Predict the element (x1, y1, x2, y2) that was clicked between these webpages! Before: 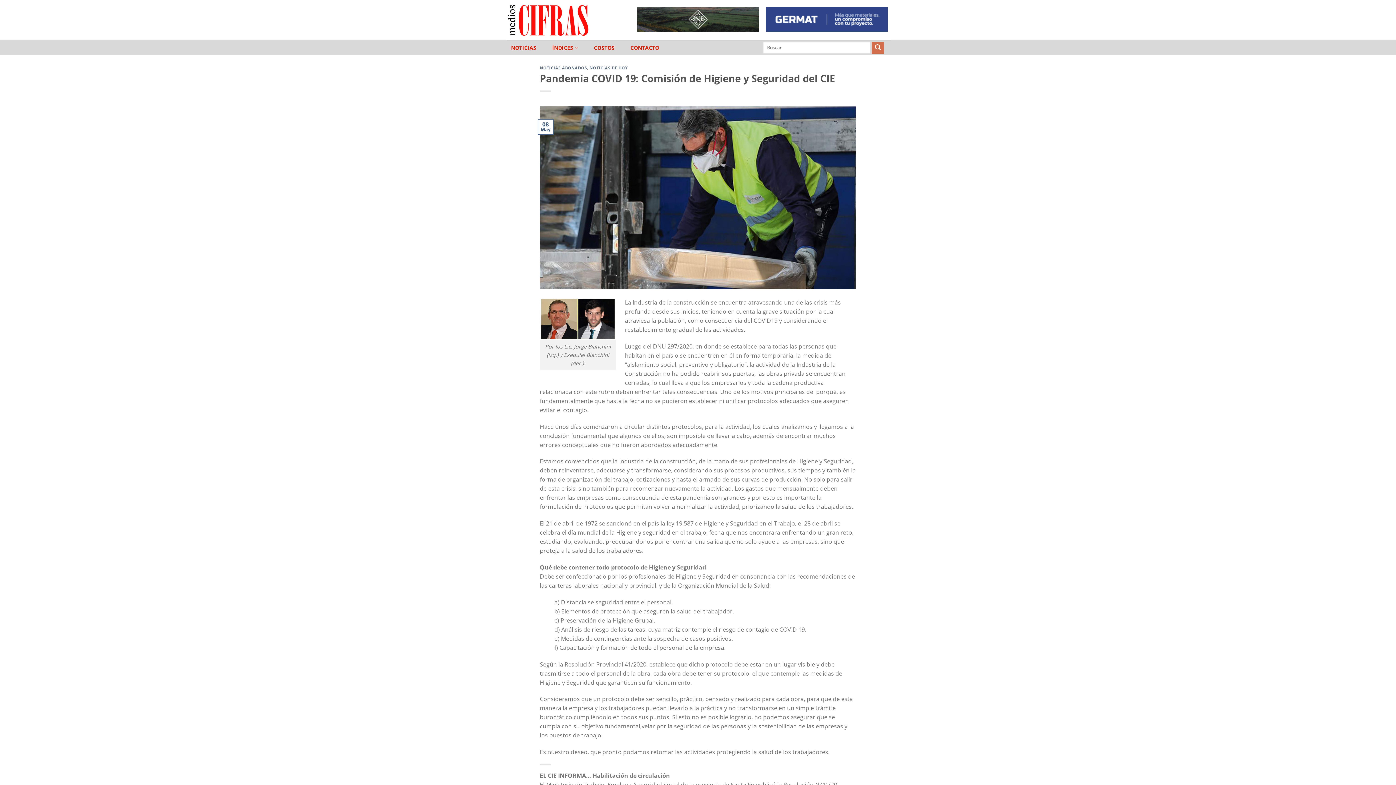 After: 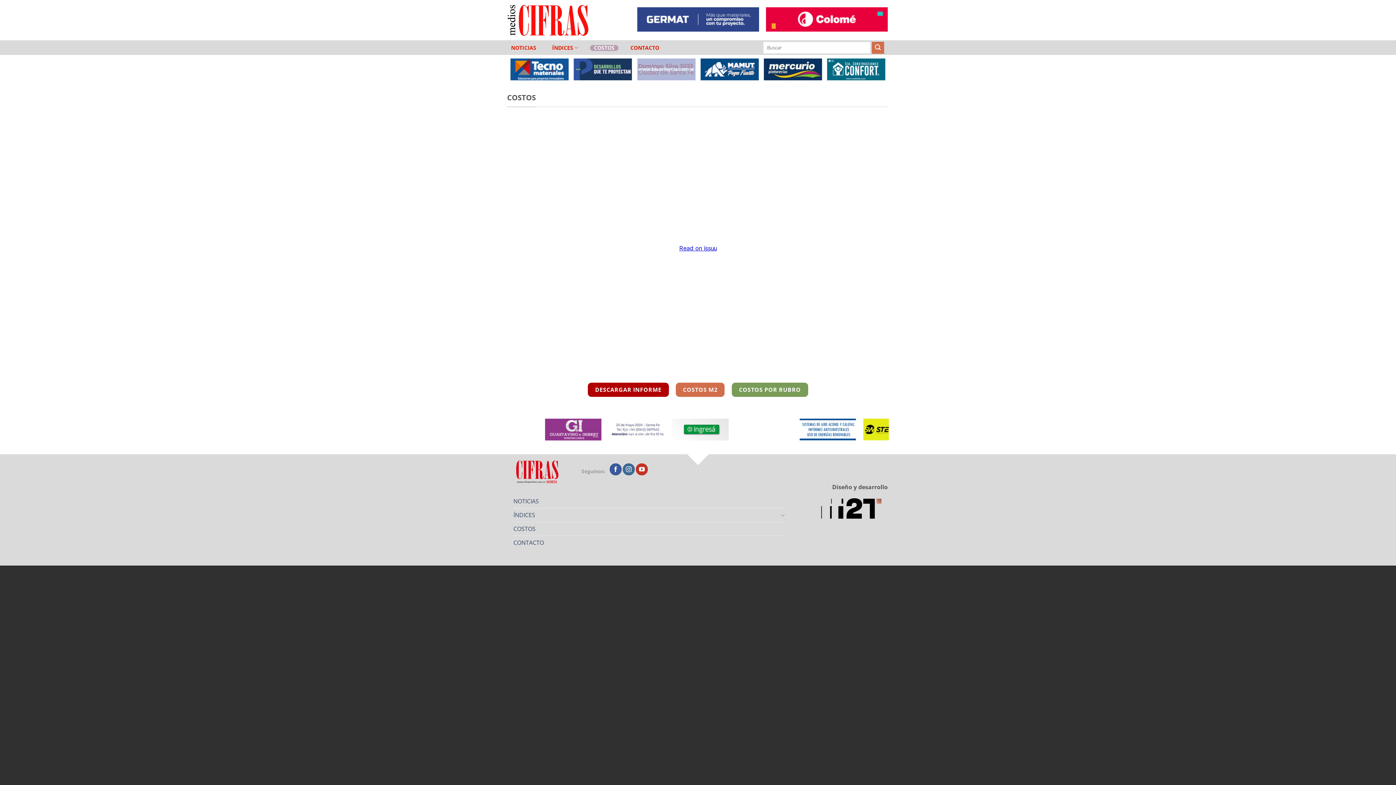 Action: label: COSTOS bbox: (590, 44, 618, 50)